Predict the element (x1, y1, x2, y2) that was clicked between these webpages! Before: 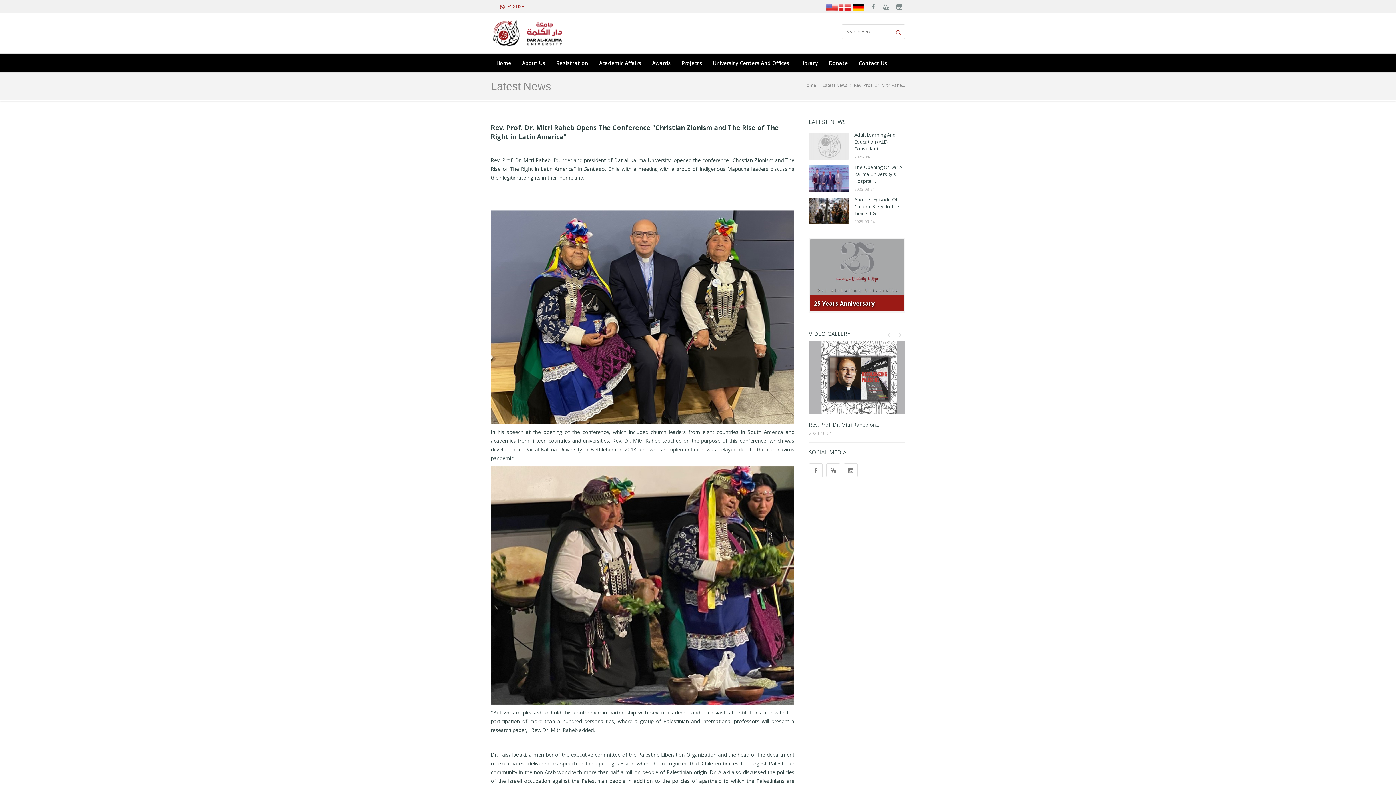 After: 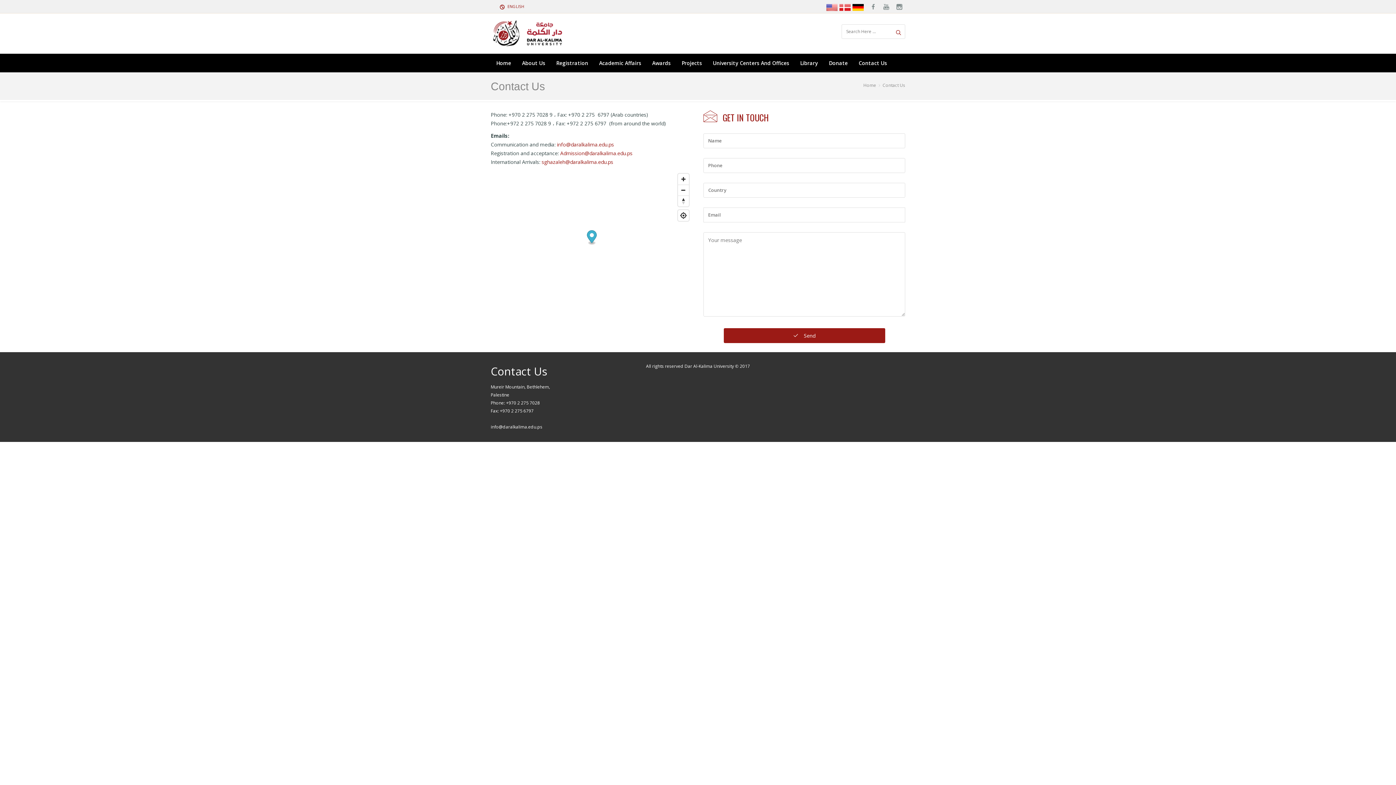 Action: label: Contact Us bbox: (853, 55, 892, 70)